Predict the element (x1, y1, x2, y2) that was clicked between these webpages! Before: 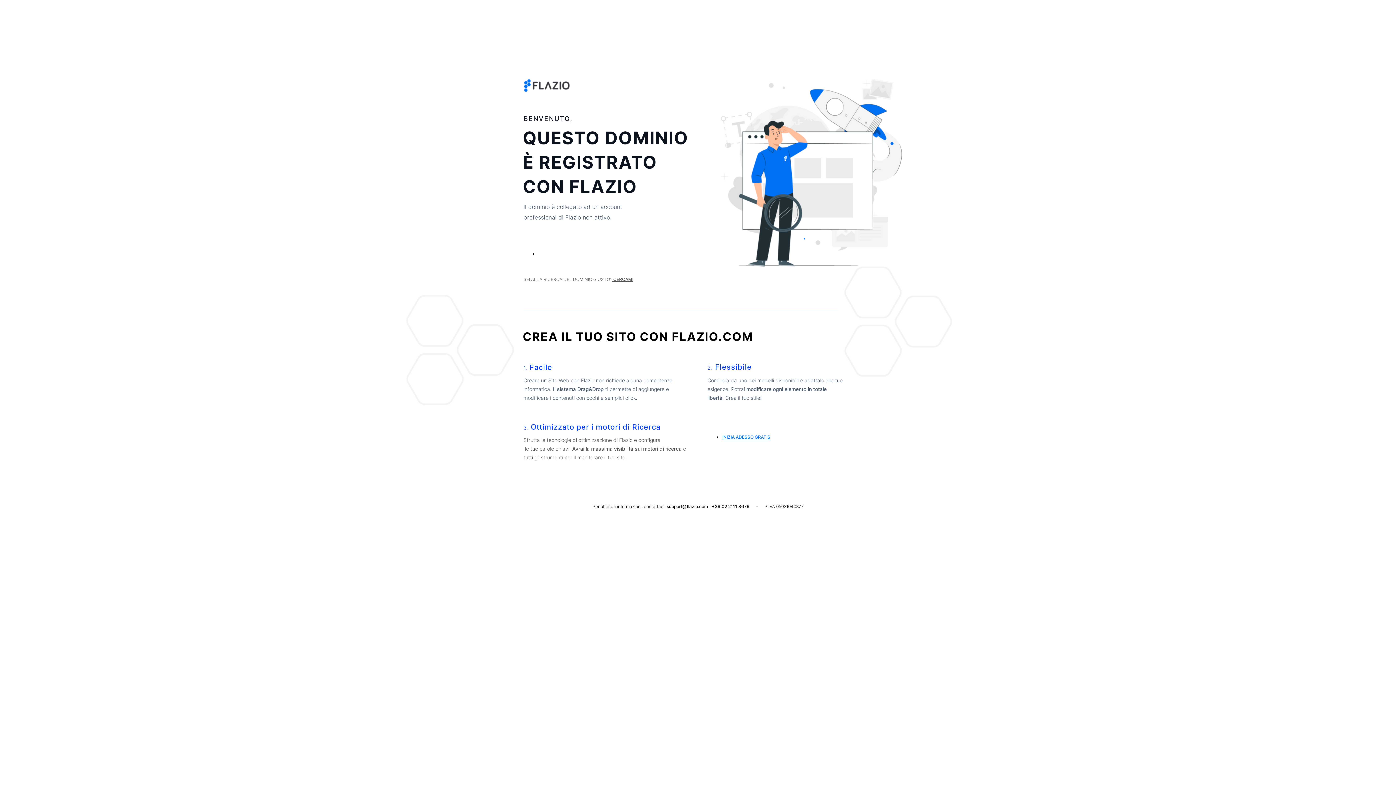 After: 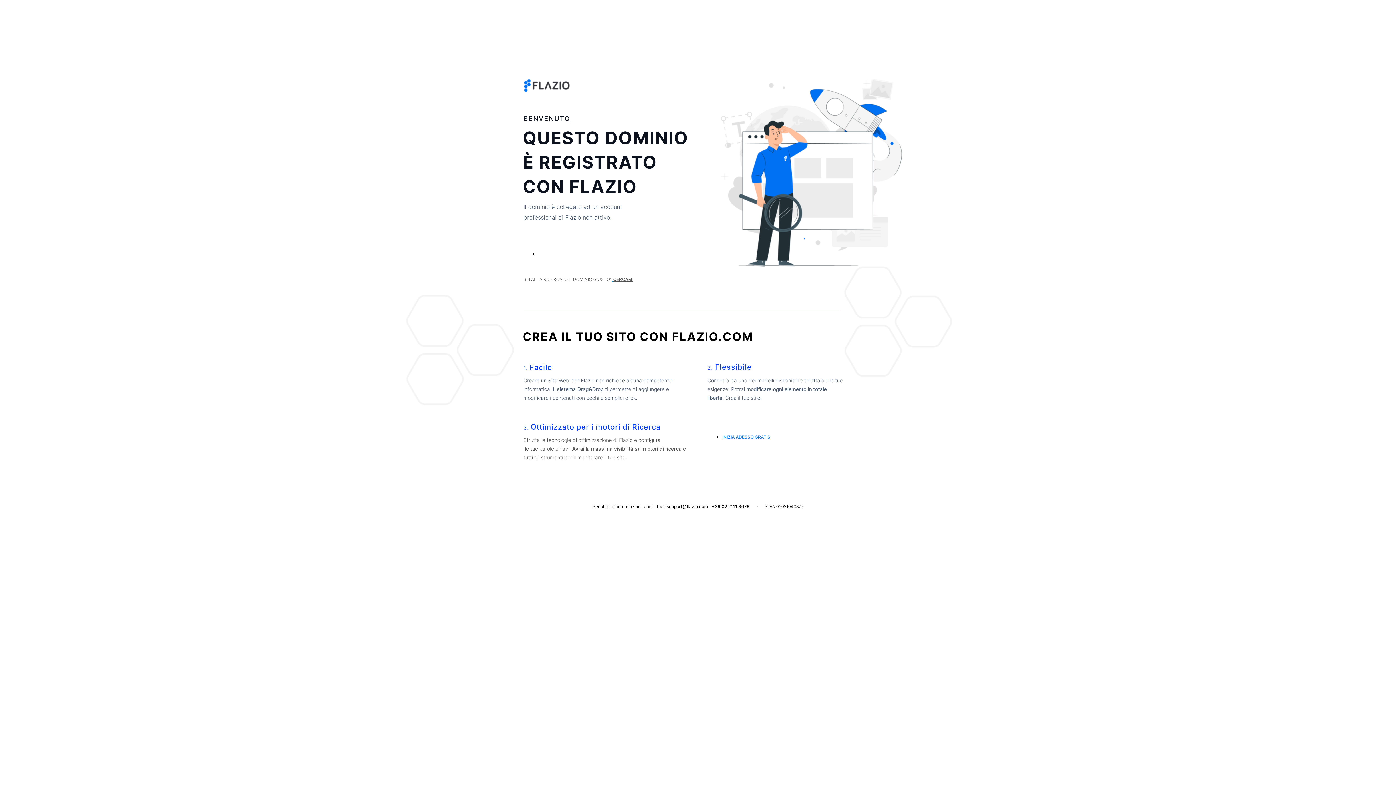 Action: label:   bbox: (612, 276, 613, 282)